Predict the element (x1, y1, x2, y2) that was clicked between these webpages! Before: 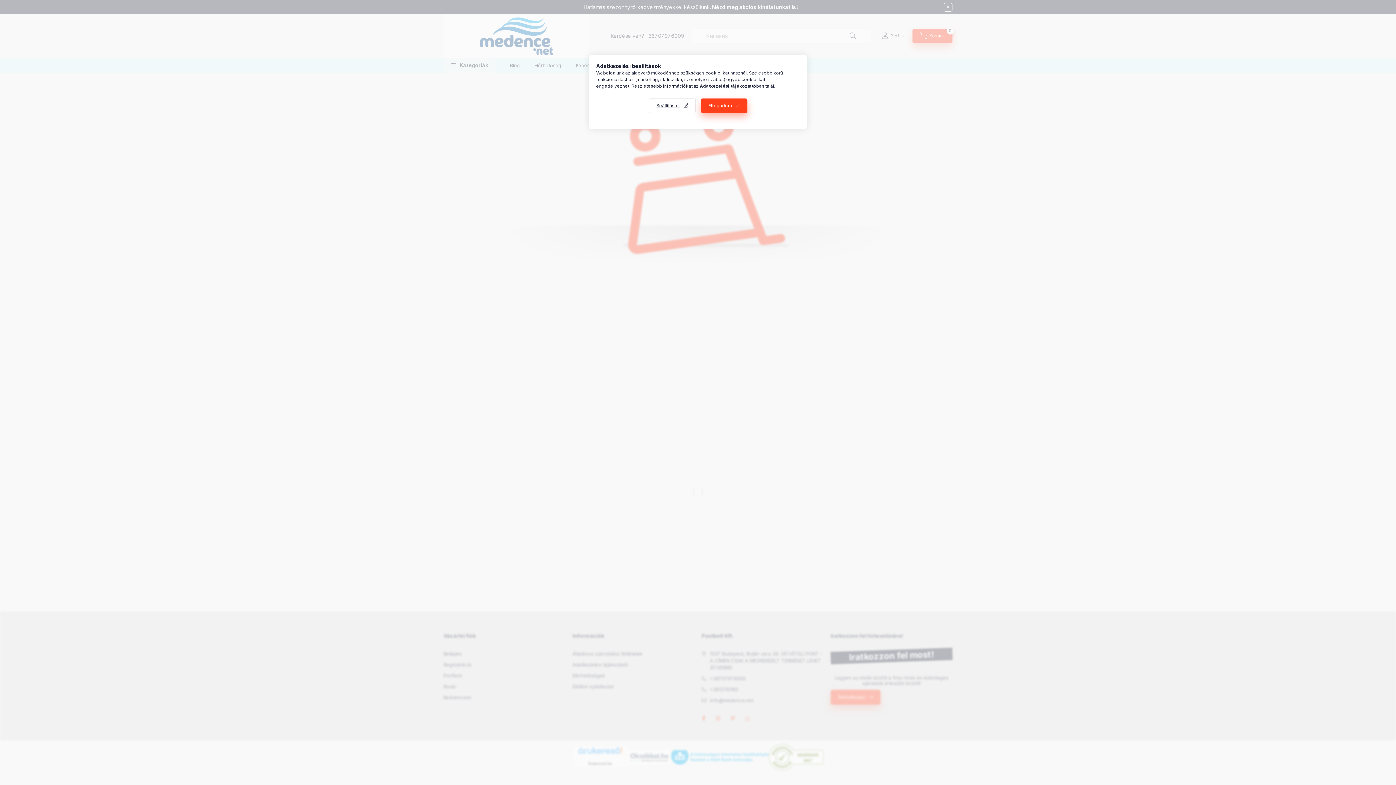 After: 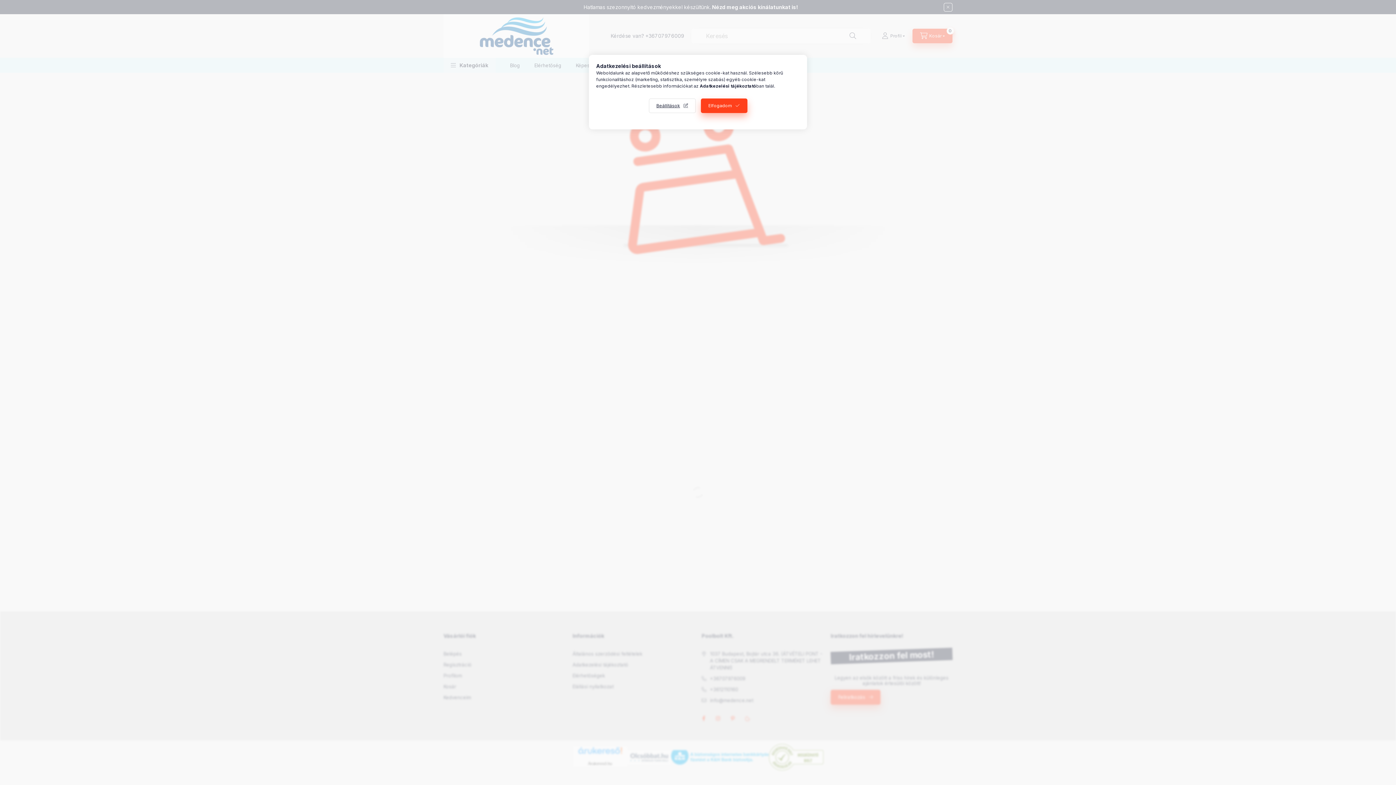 Action: label: Adatkezelési tájékoztató bbox: (700, 83, 756, 88)